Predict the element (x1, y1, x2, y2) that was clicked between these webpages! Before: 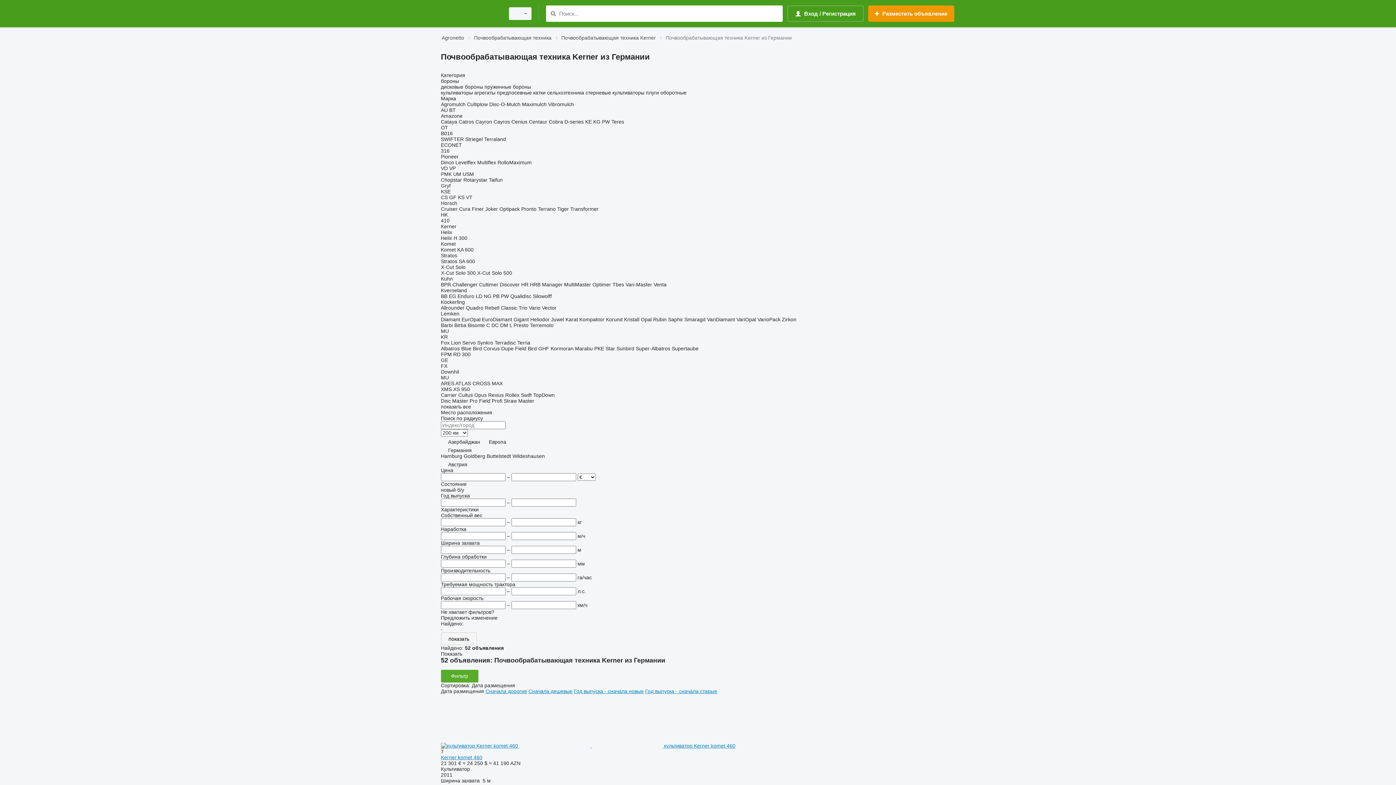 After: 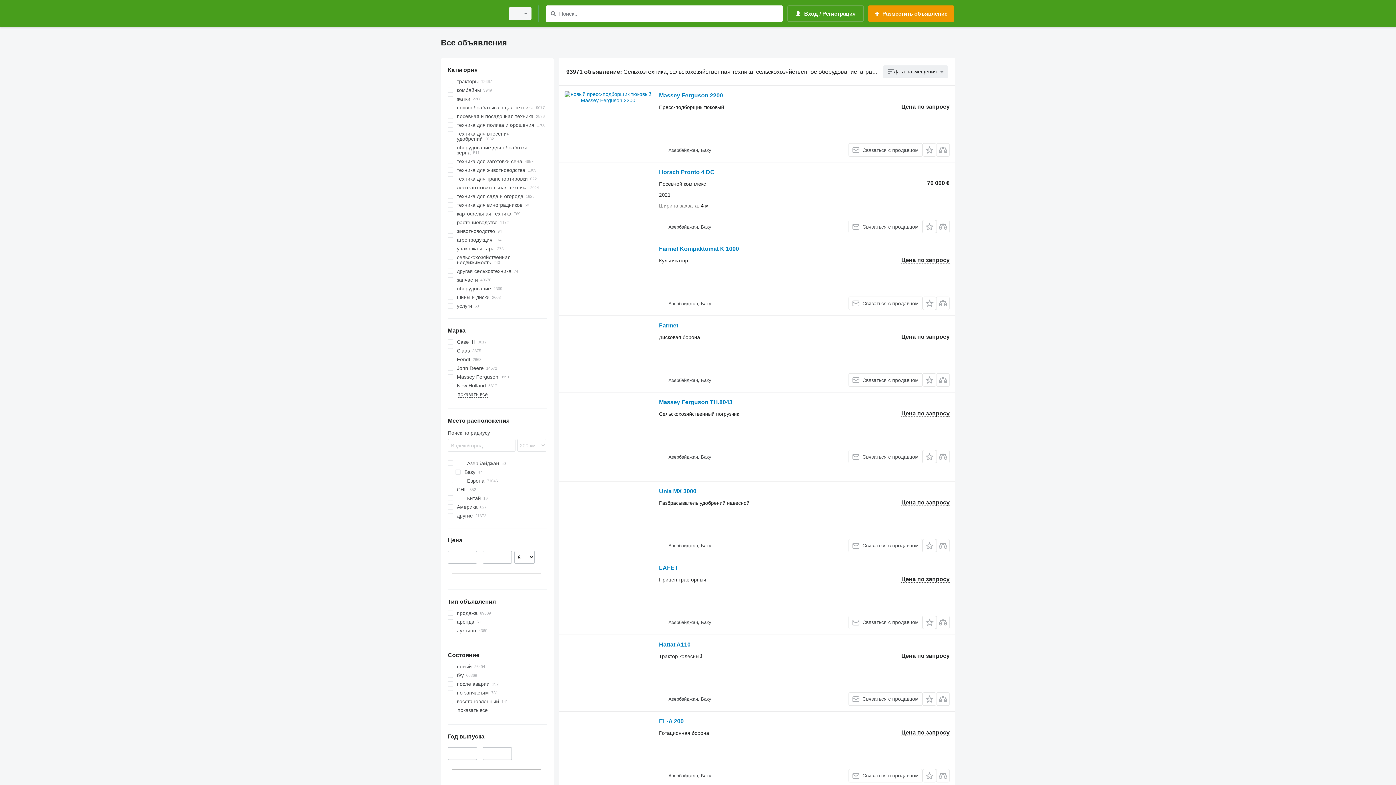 Action: label: показать bbox: (441, 632, 477, 645)